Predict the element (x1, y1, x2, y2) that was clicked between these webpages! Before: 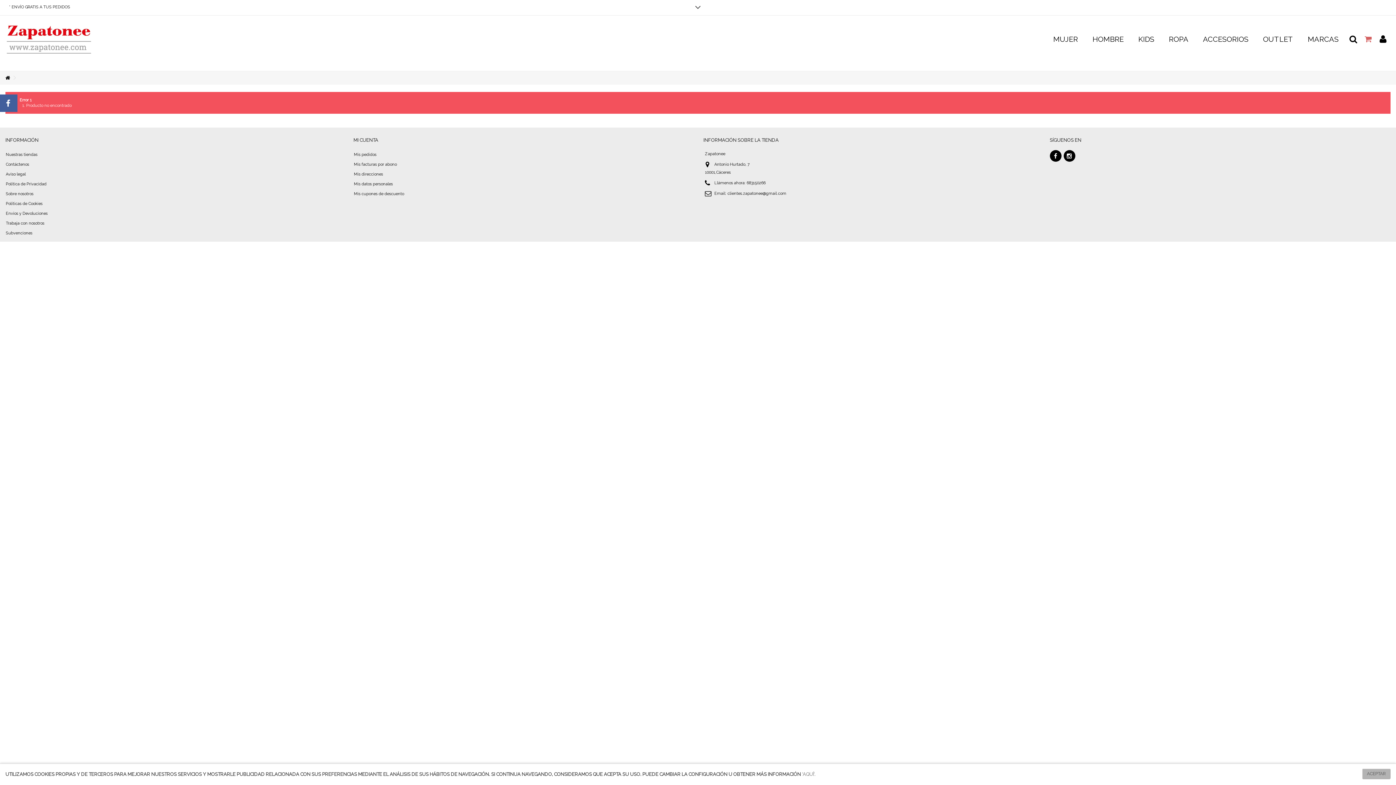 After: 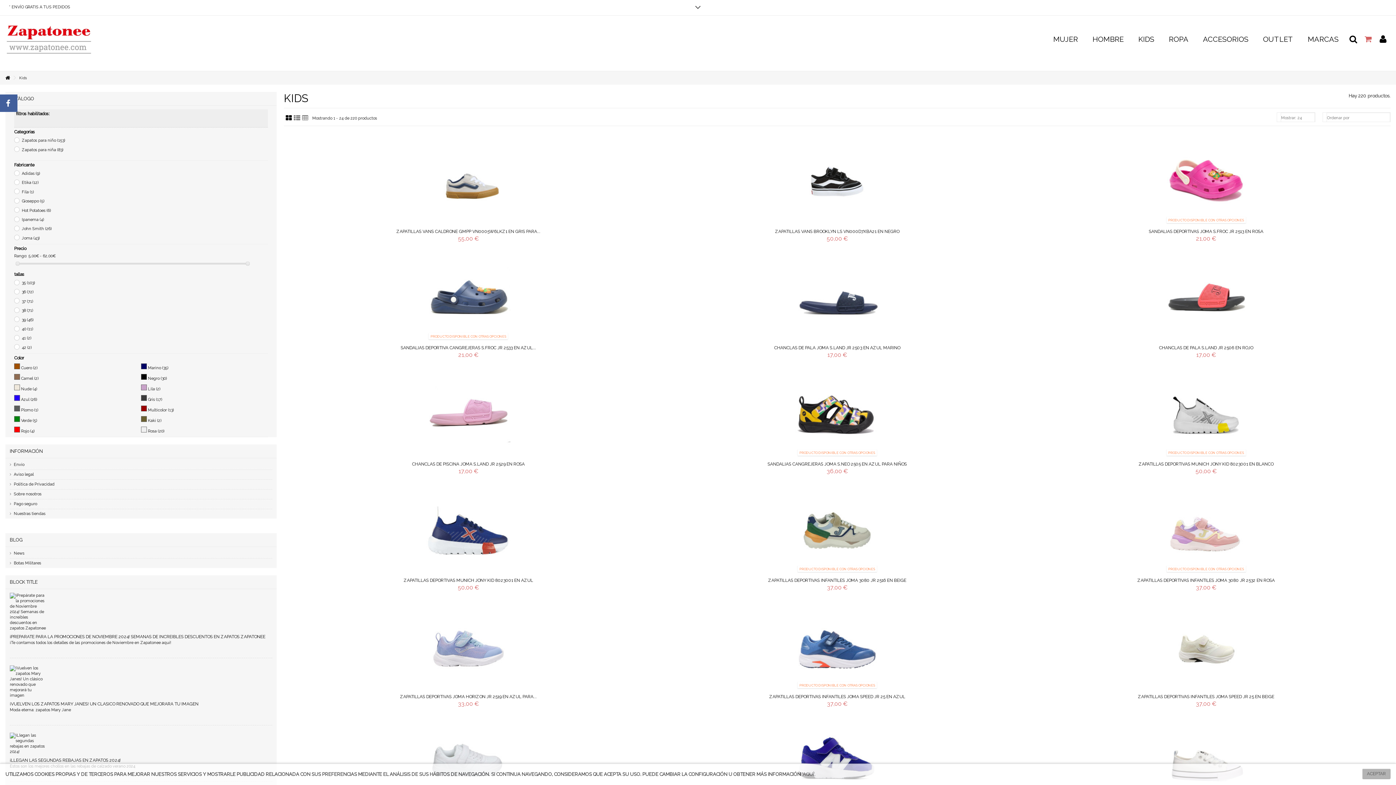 Action: bbox: (1131, 31, 1161, 47) label: KIDS